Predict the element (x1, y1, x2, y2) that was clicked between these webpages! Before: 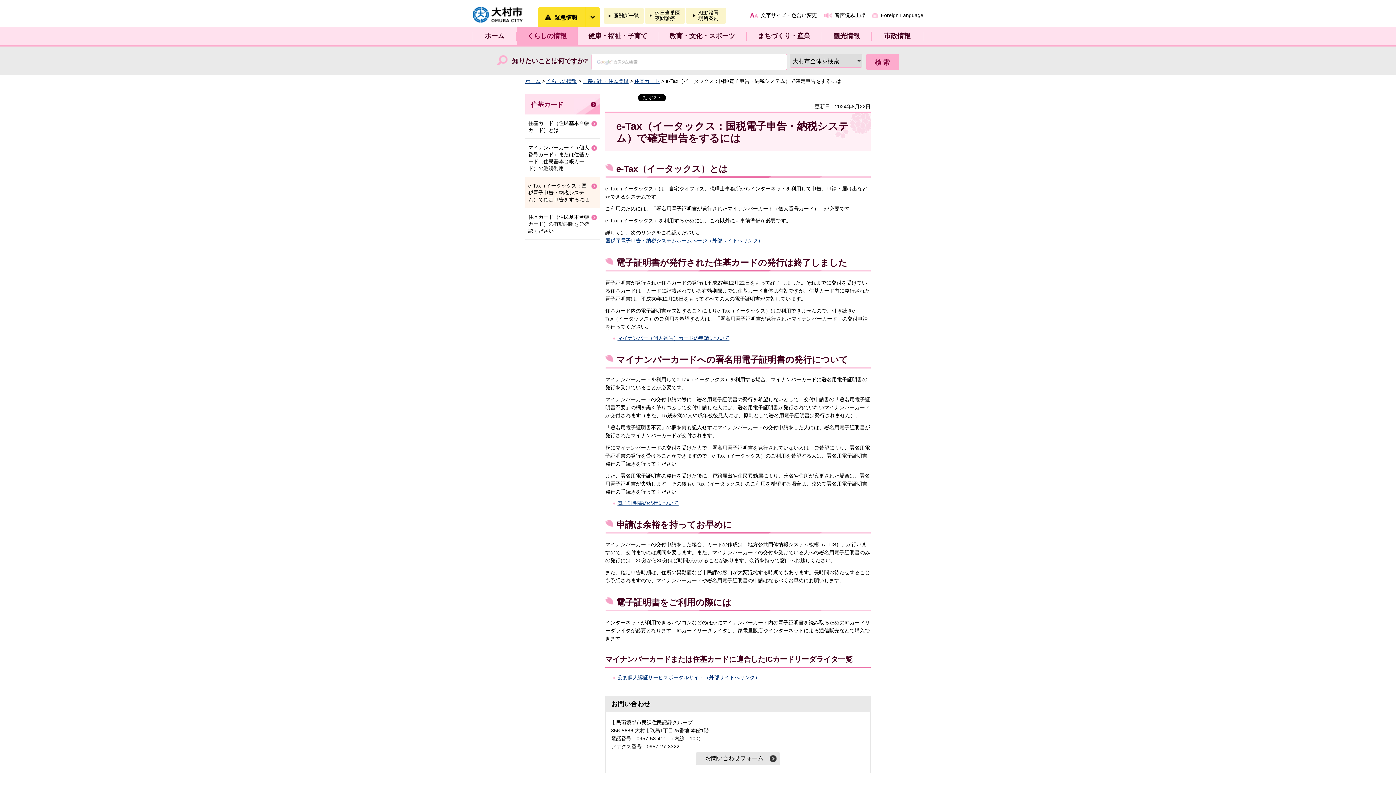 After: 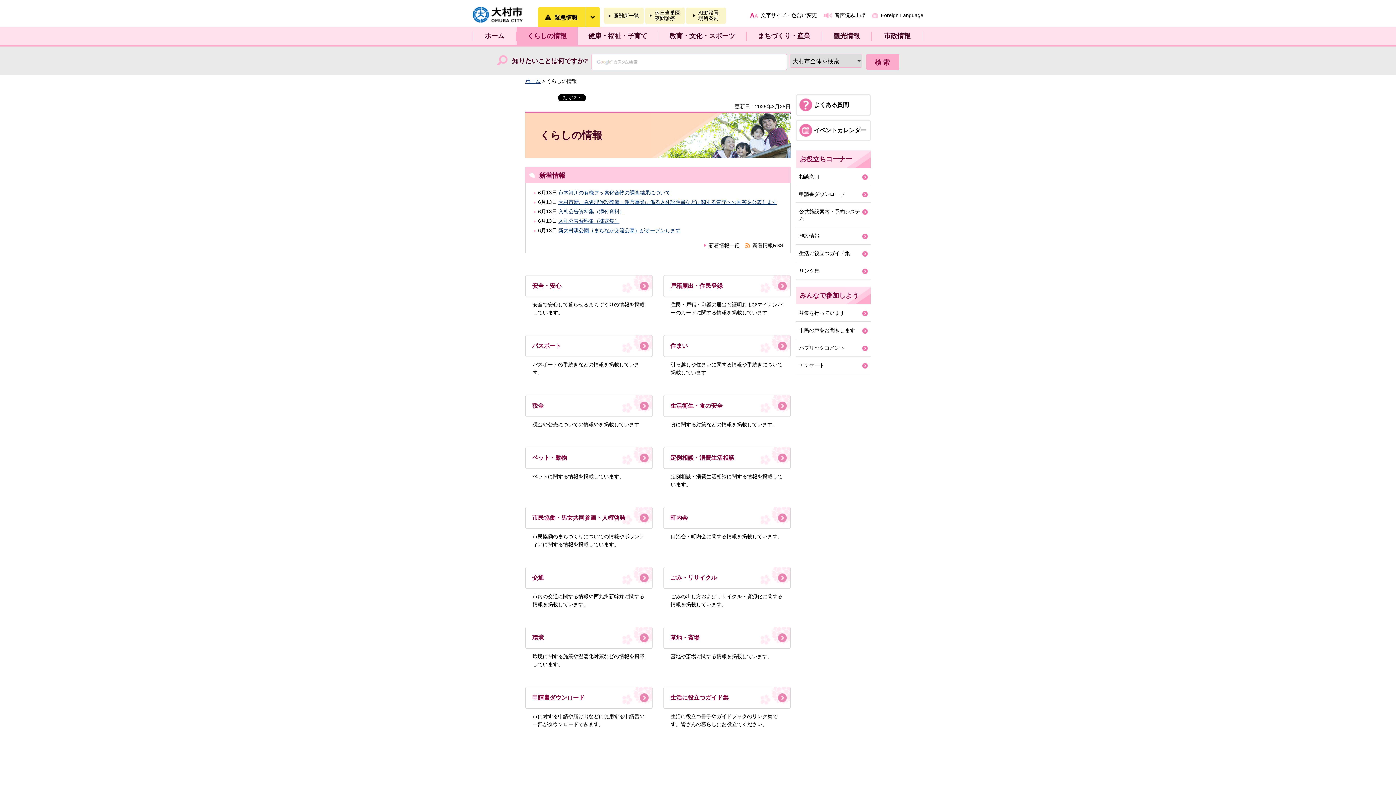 Action: bbox: (516, 26, 577, 45) label: くらしの情報